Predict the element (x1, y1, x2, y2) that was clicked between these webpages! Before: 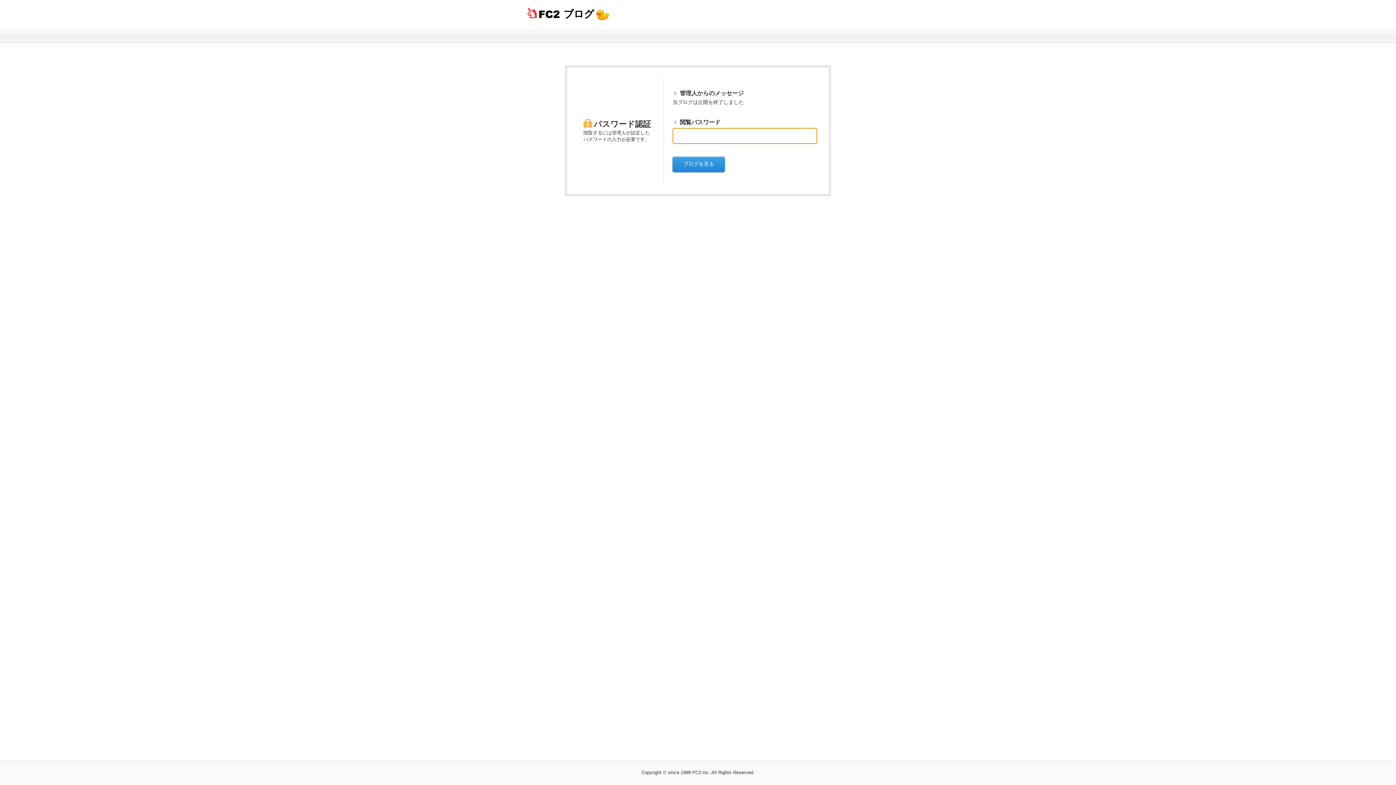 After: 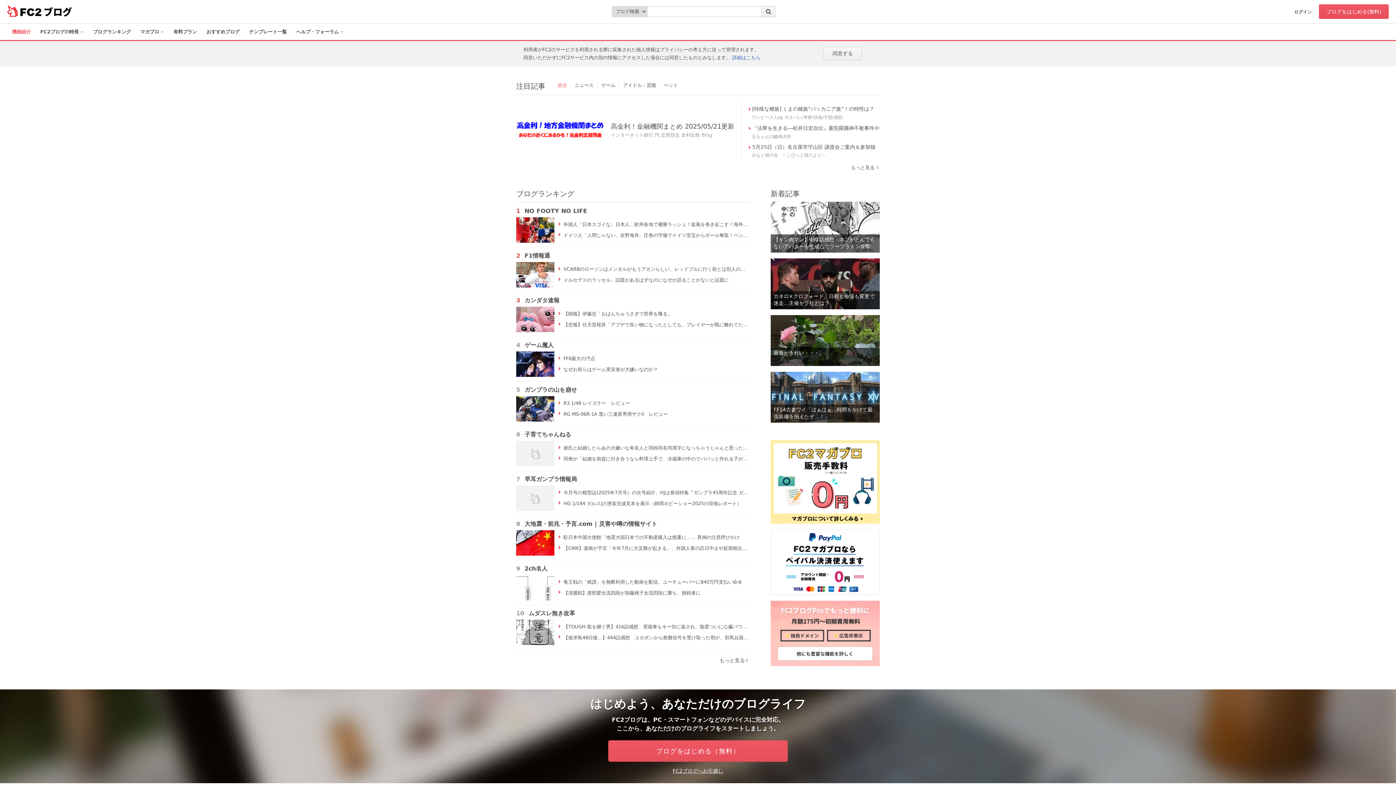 Action: label: ブログ bbox: (527, 4, 617, 23)